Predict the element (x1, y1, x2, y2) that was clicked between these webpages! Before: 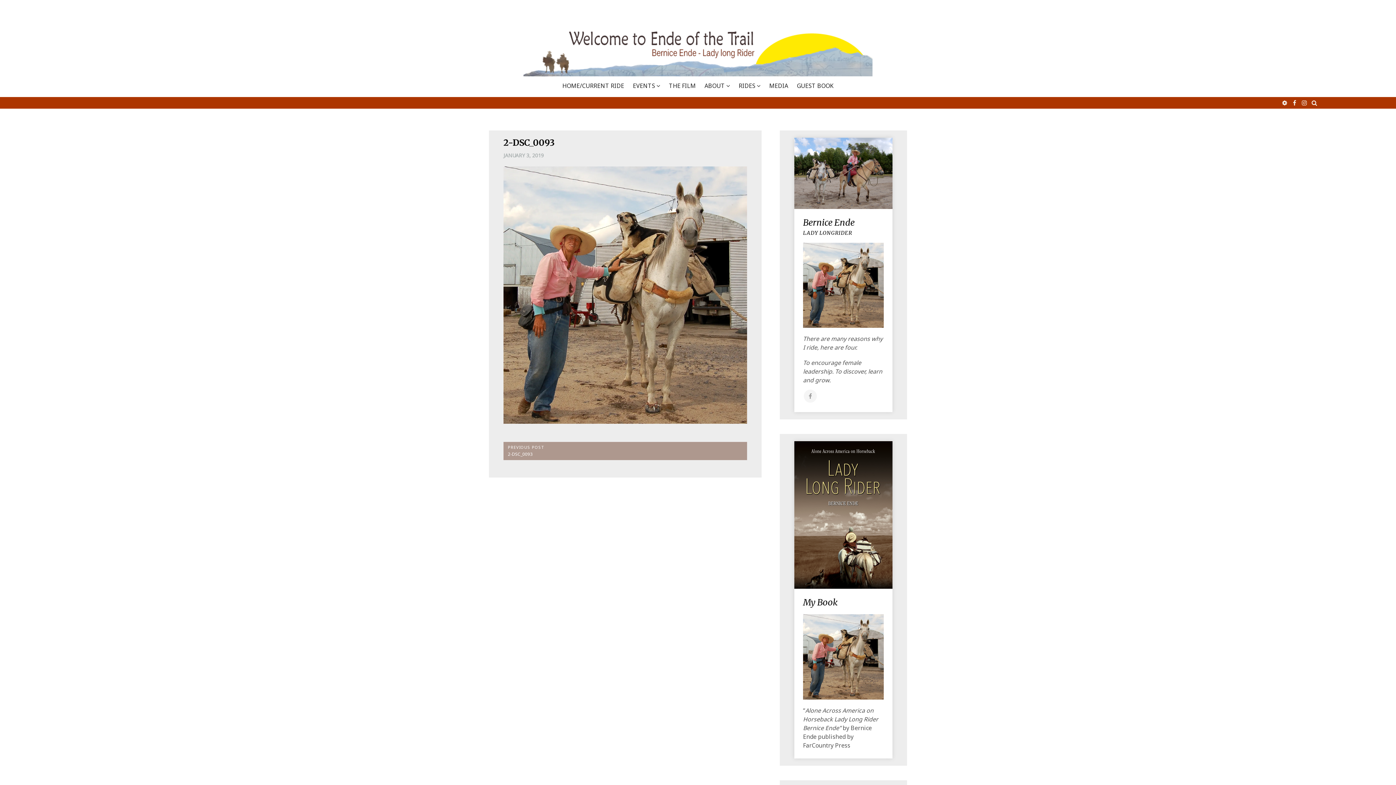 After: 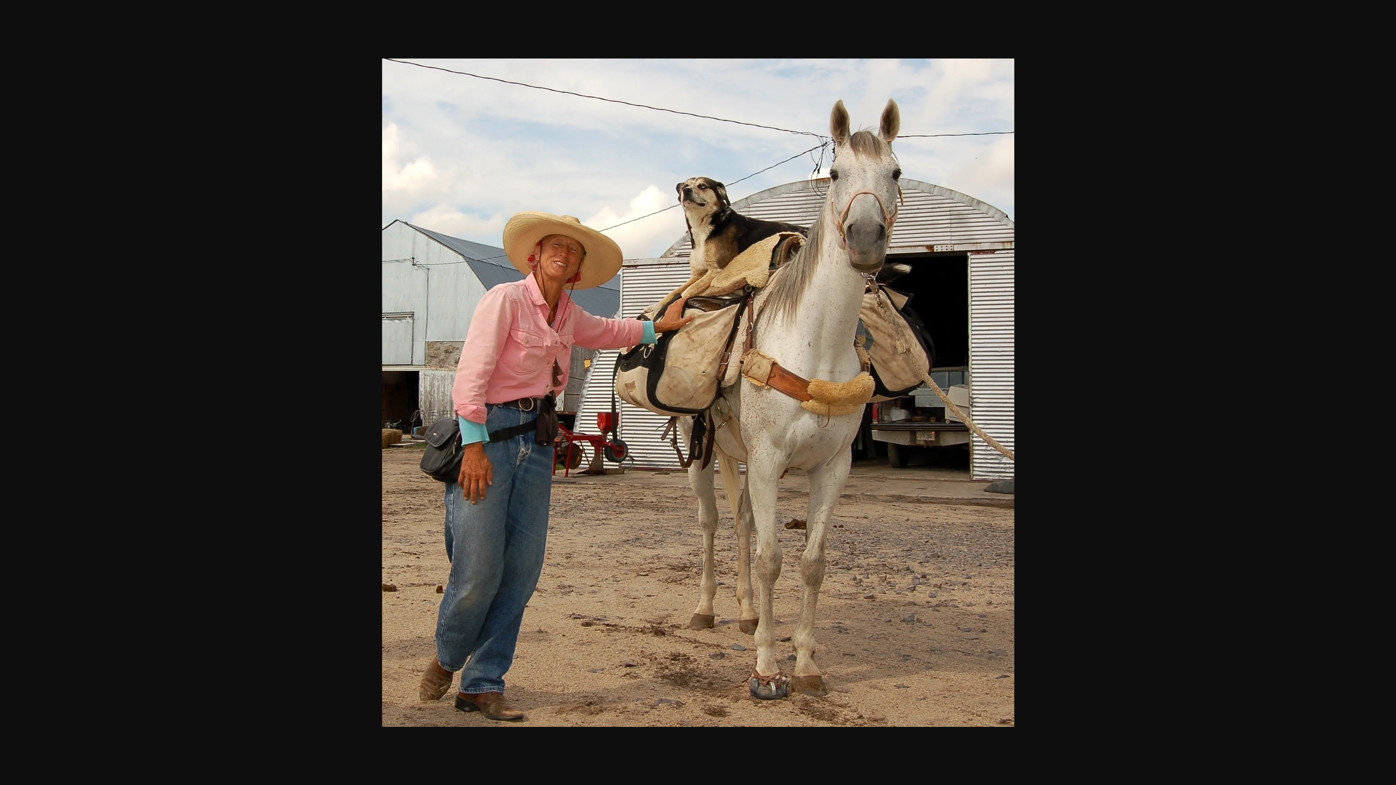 Action: bbox: (803, 280, 884, 288)